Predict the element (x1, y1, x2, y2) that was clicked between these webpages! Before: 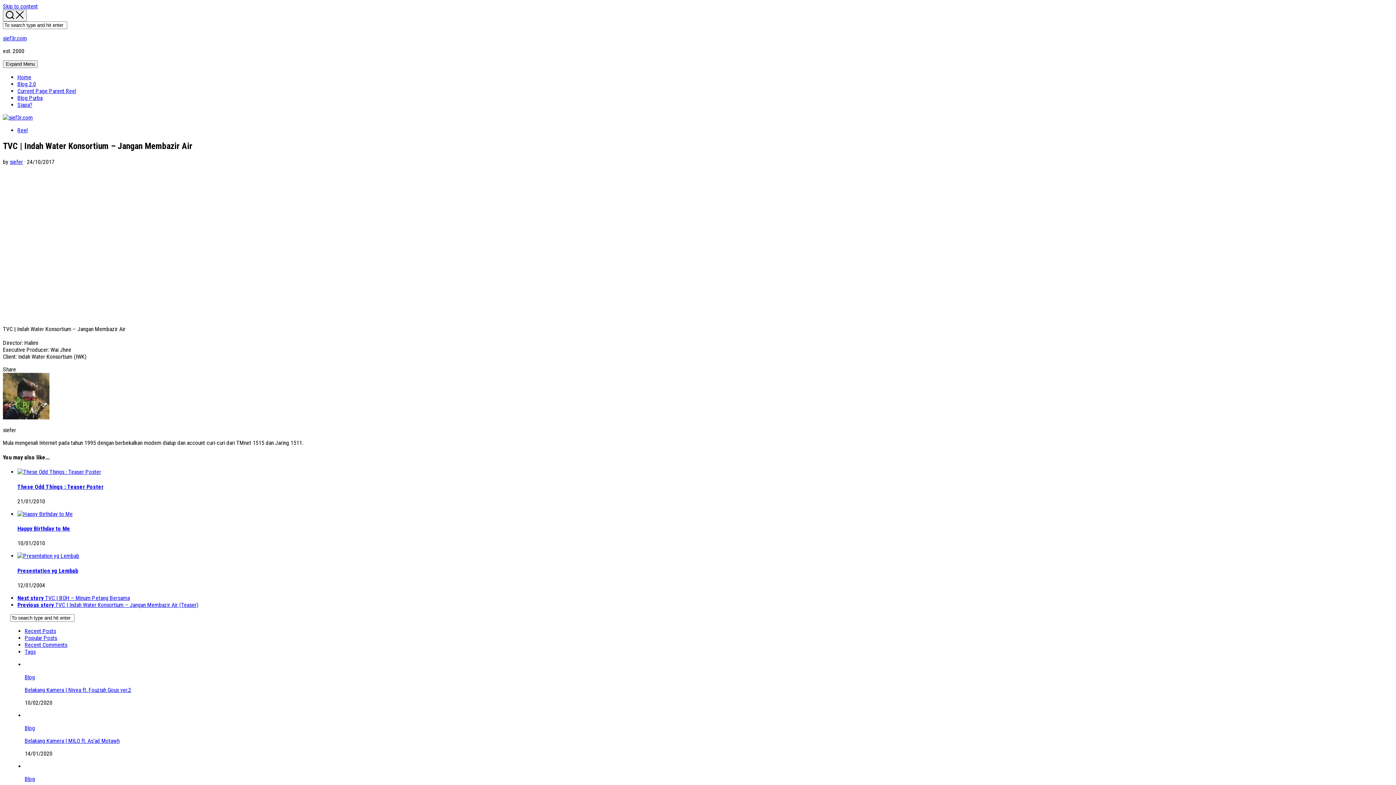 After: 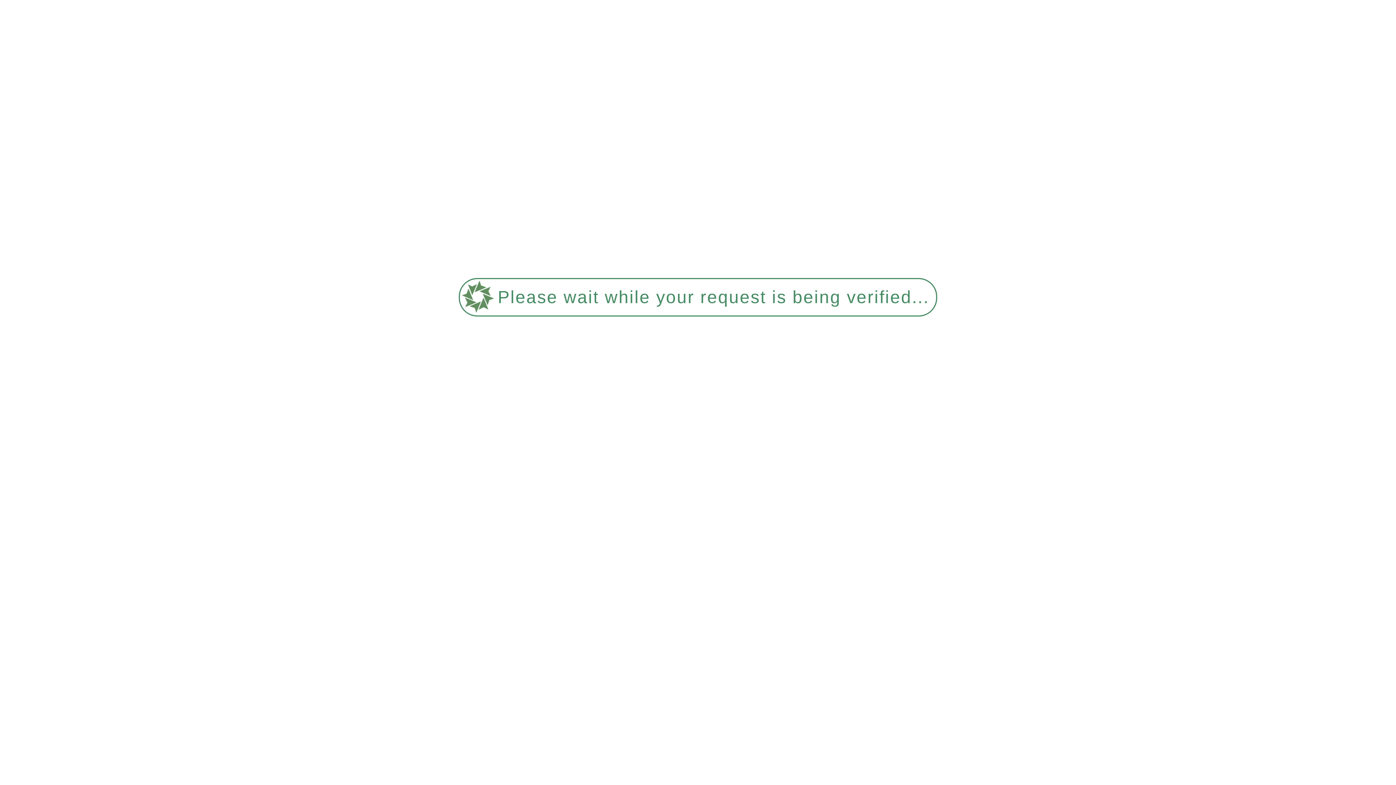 Action: bbox: (24, 775, 34, 782) label: Blog